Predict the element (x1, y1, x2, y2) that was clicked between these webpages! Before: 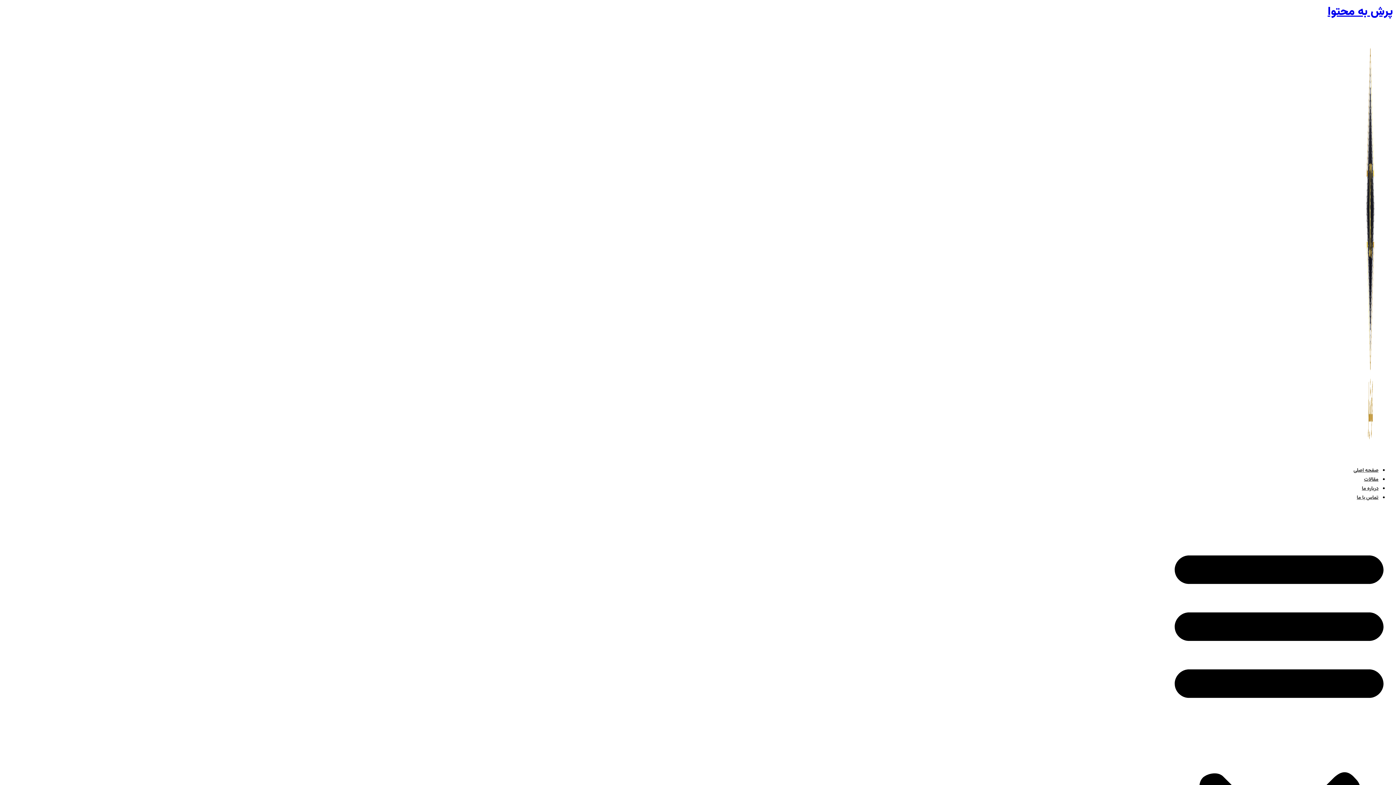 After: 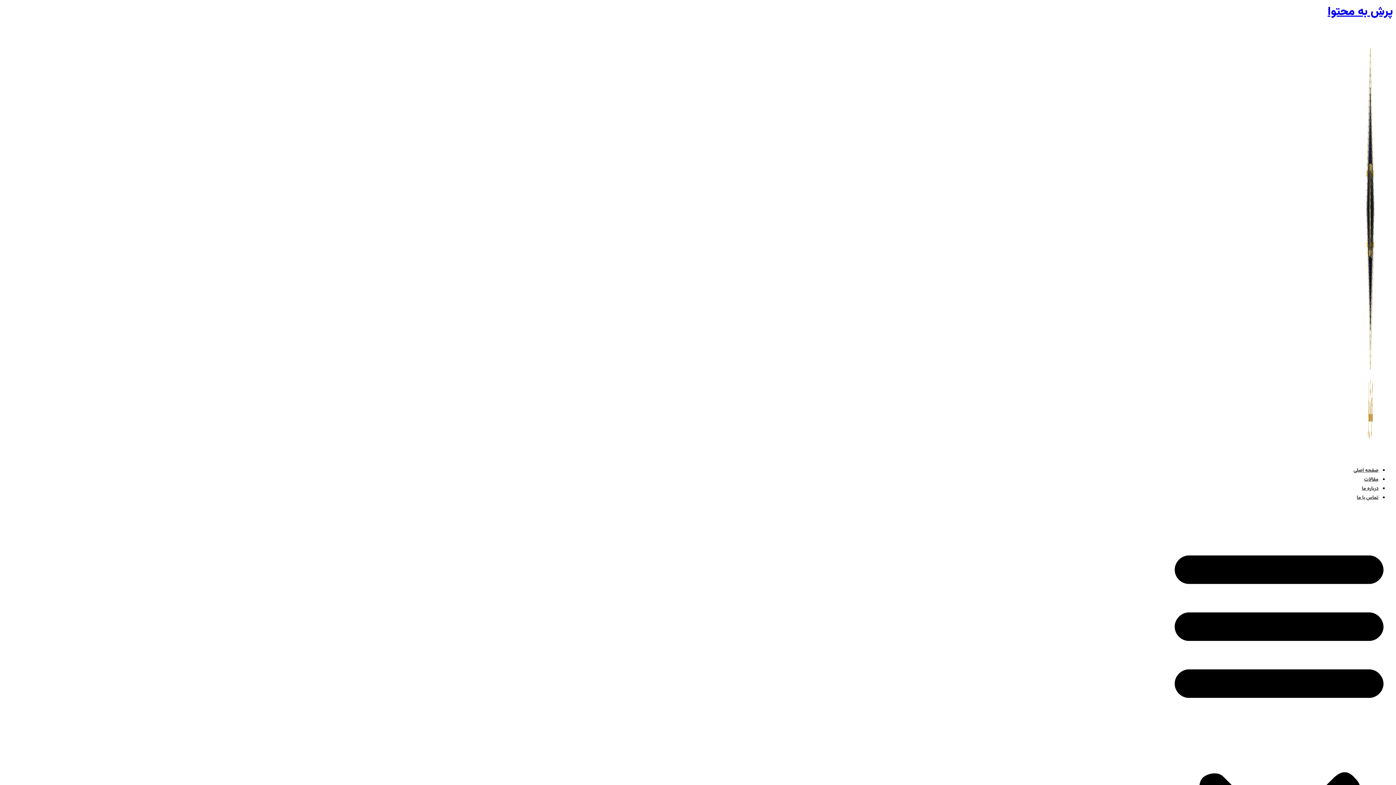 Action: bbox: (1353, 466, 1378, 474) label: صفحه اصلی